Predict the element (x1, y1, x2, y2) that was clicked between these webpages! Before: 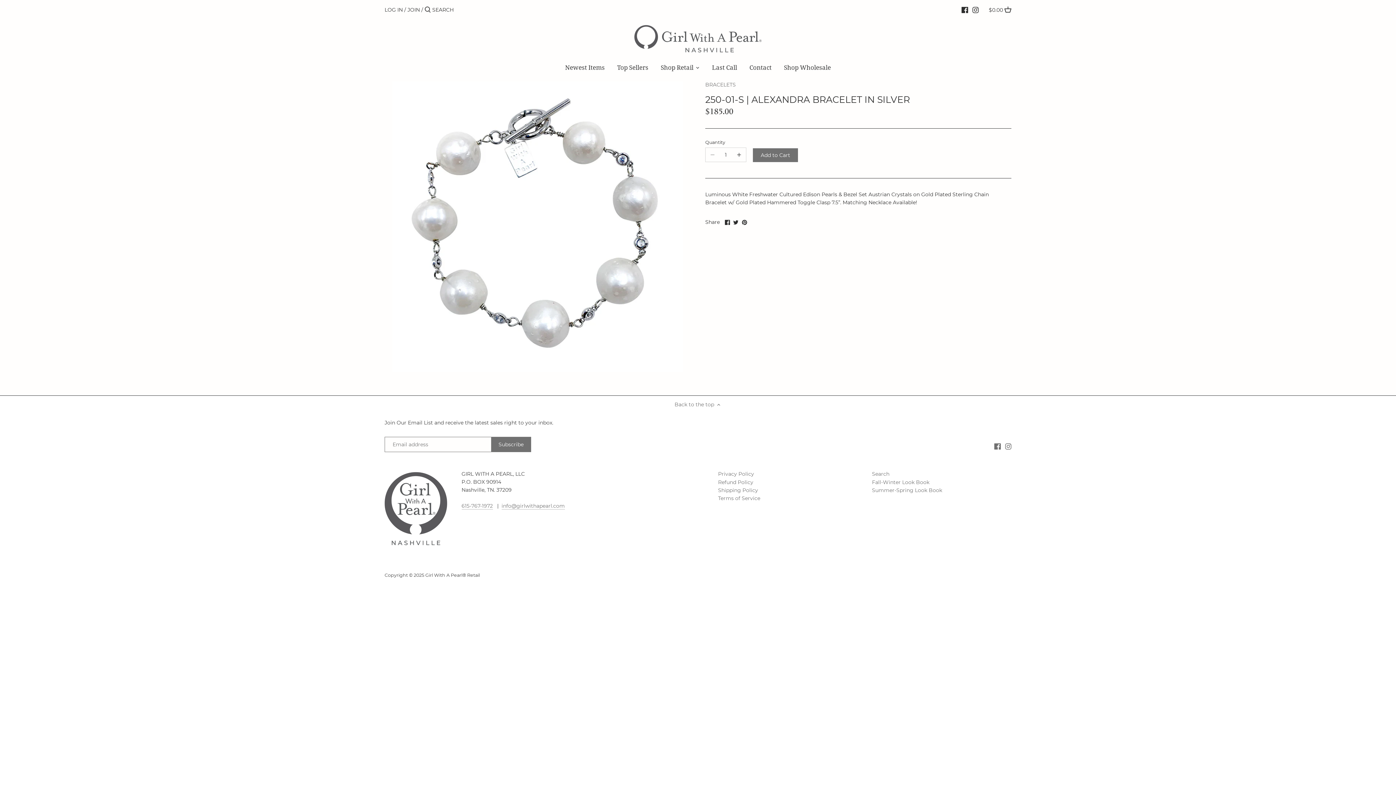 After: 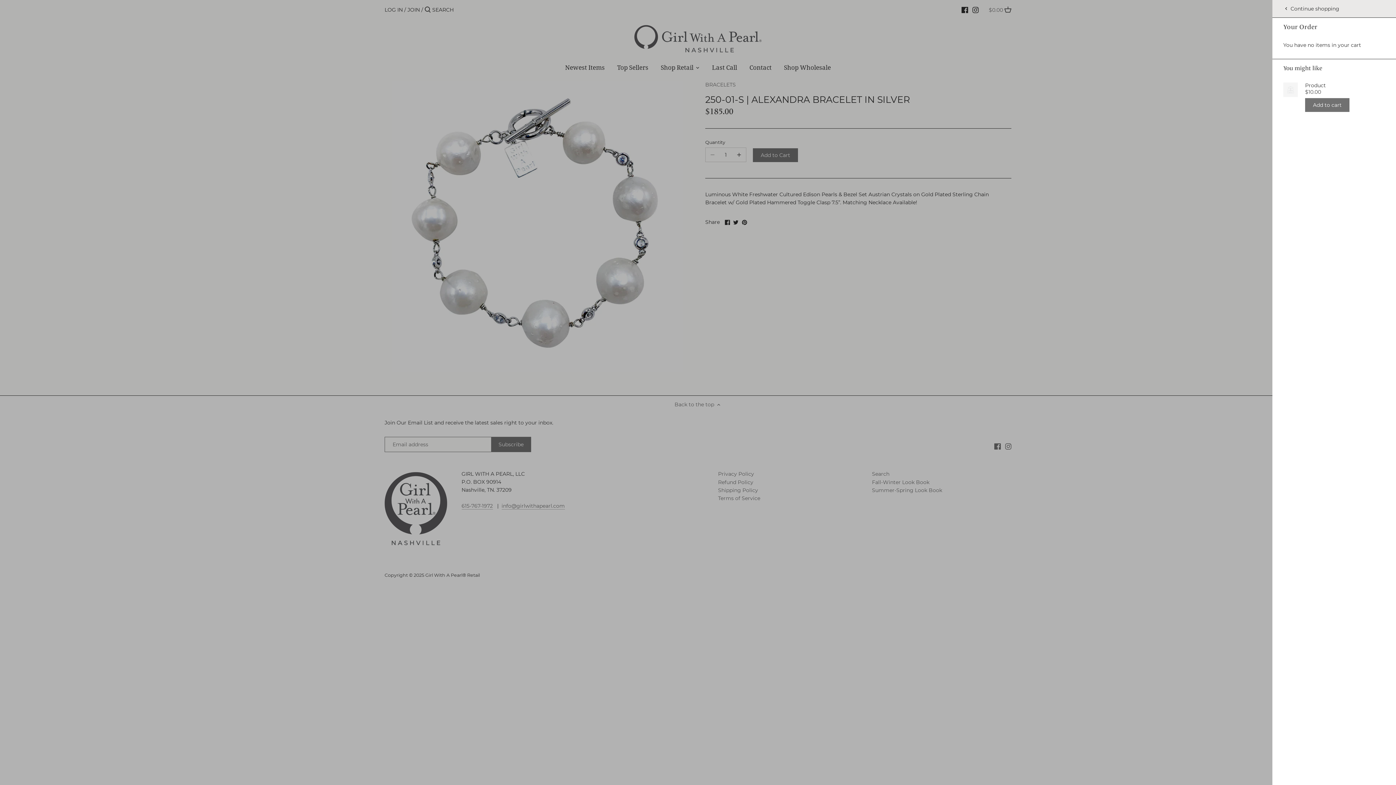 Action: label: $0.00  bbox: (989, 2, 1011, 16)